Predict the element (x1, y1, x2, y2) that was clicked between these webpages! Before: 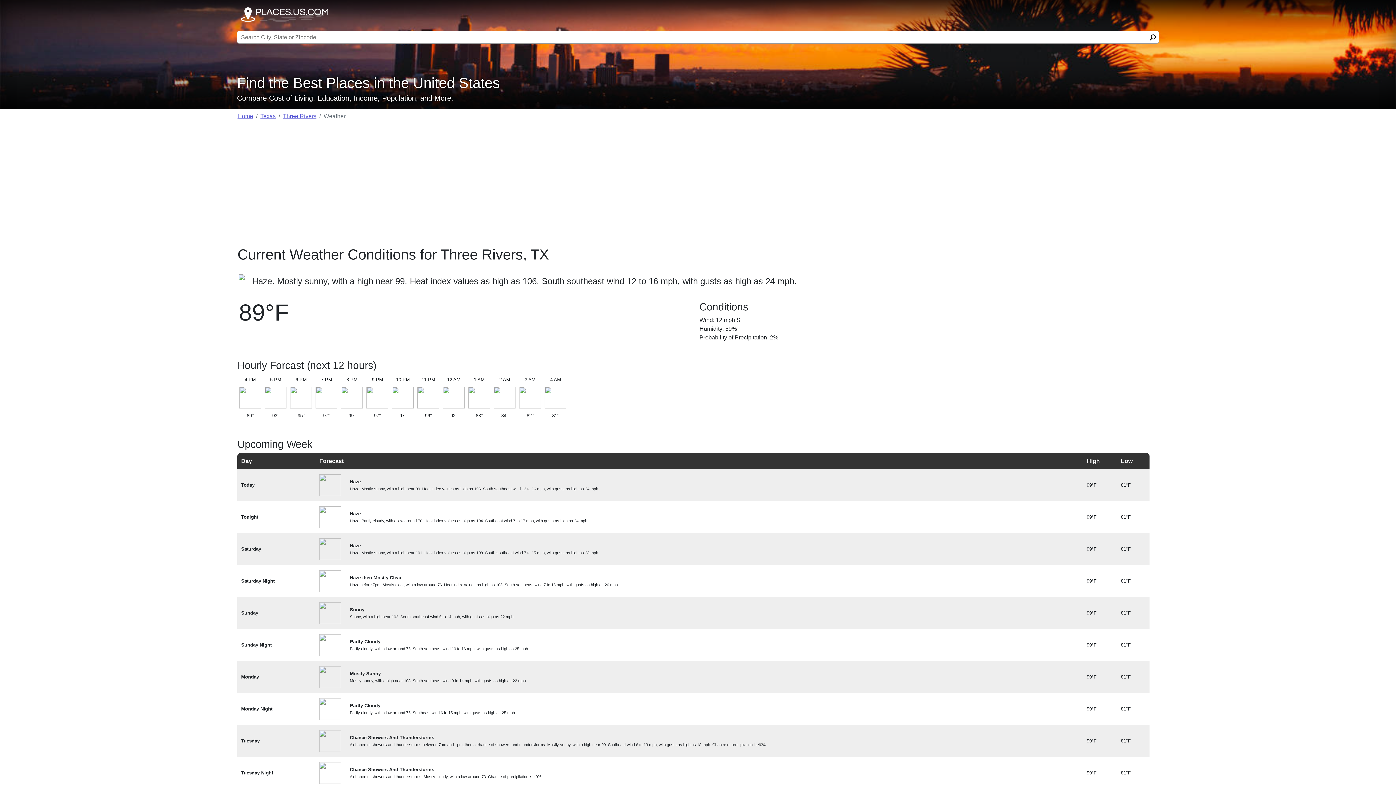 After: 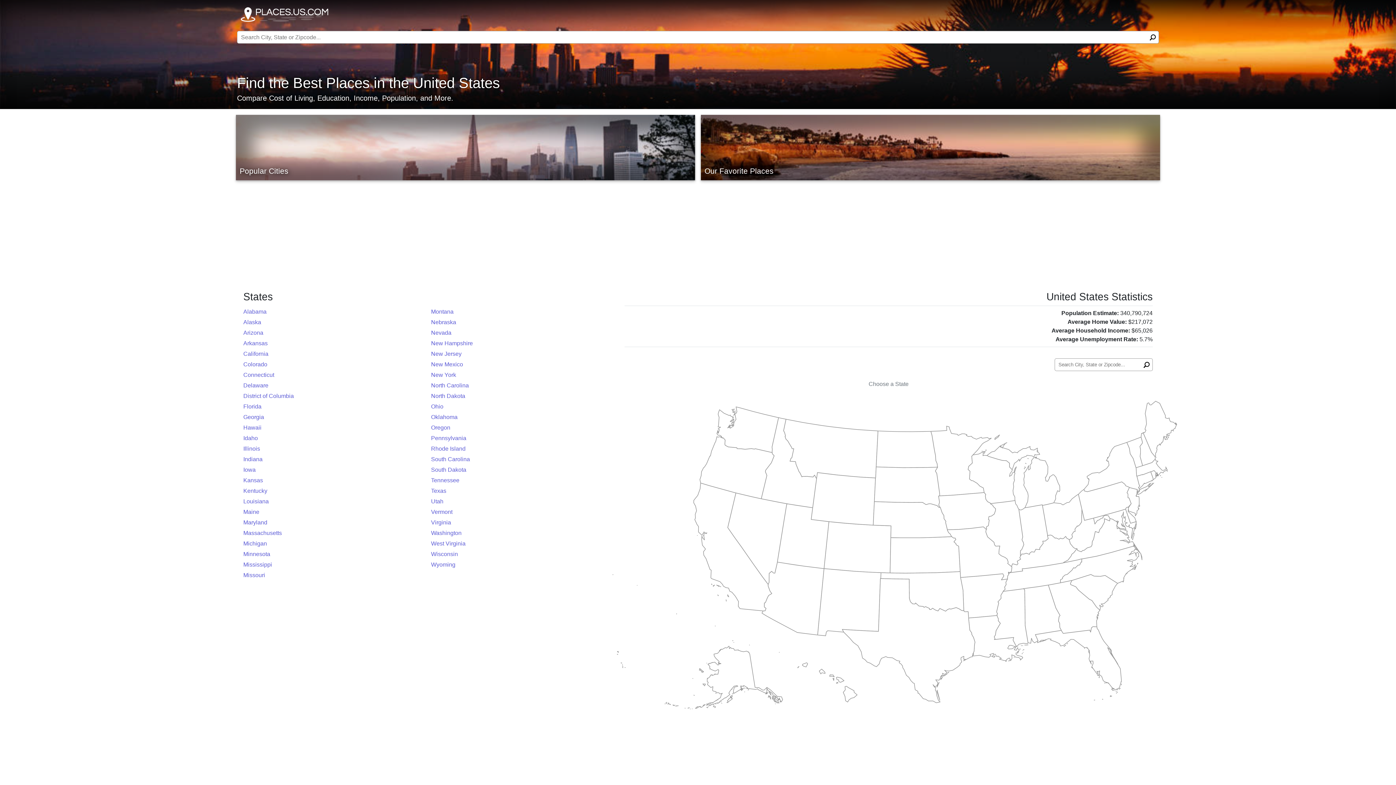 Action: label: Home bbox: (237, 113, 253, 119)